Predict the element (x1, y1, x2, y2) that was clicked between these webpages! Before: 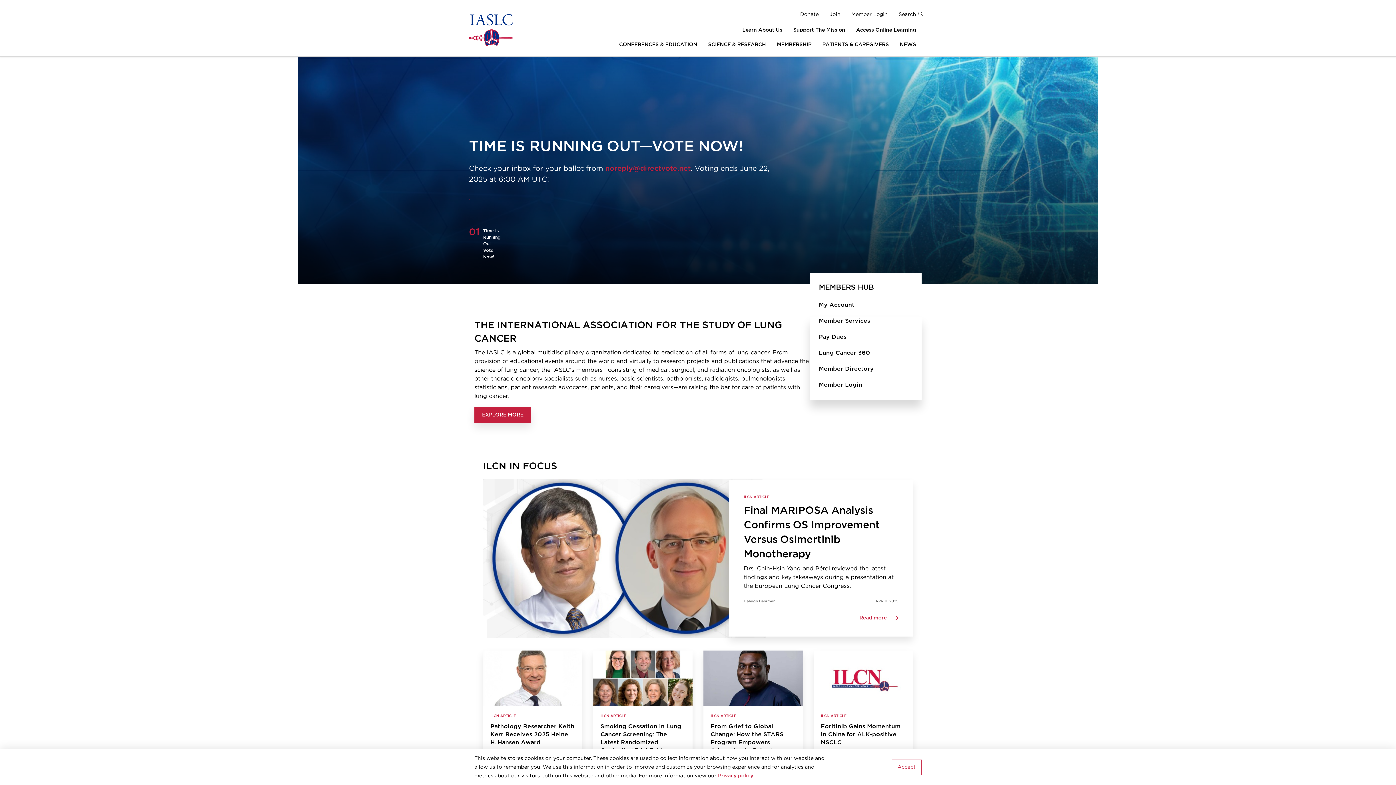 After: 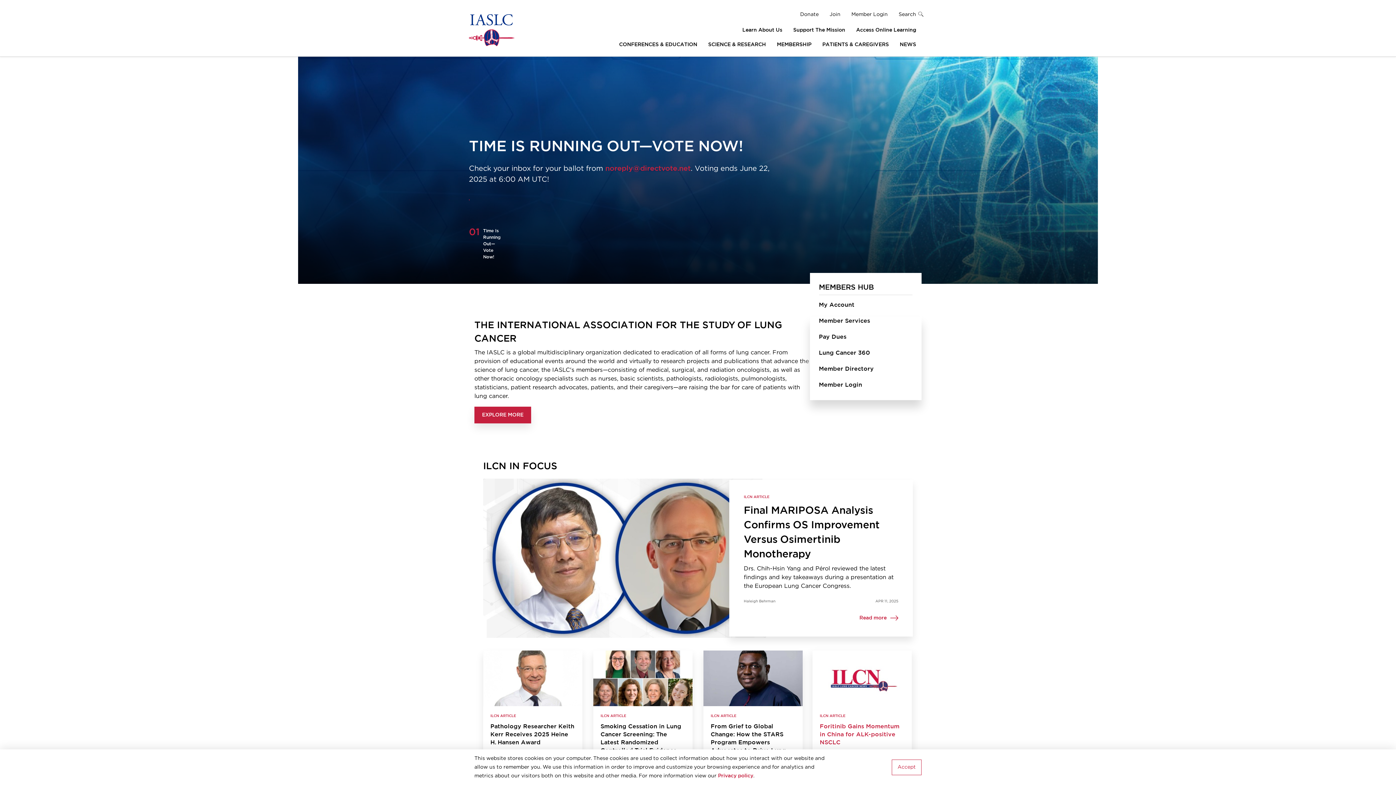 Action: label: Foritinib Gains Momentum in China for ALK-positive NSCLC bbox: (821, 722, 905, 749)